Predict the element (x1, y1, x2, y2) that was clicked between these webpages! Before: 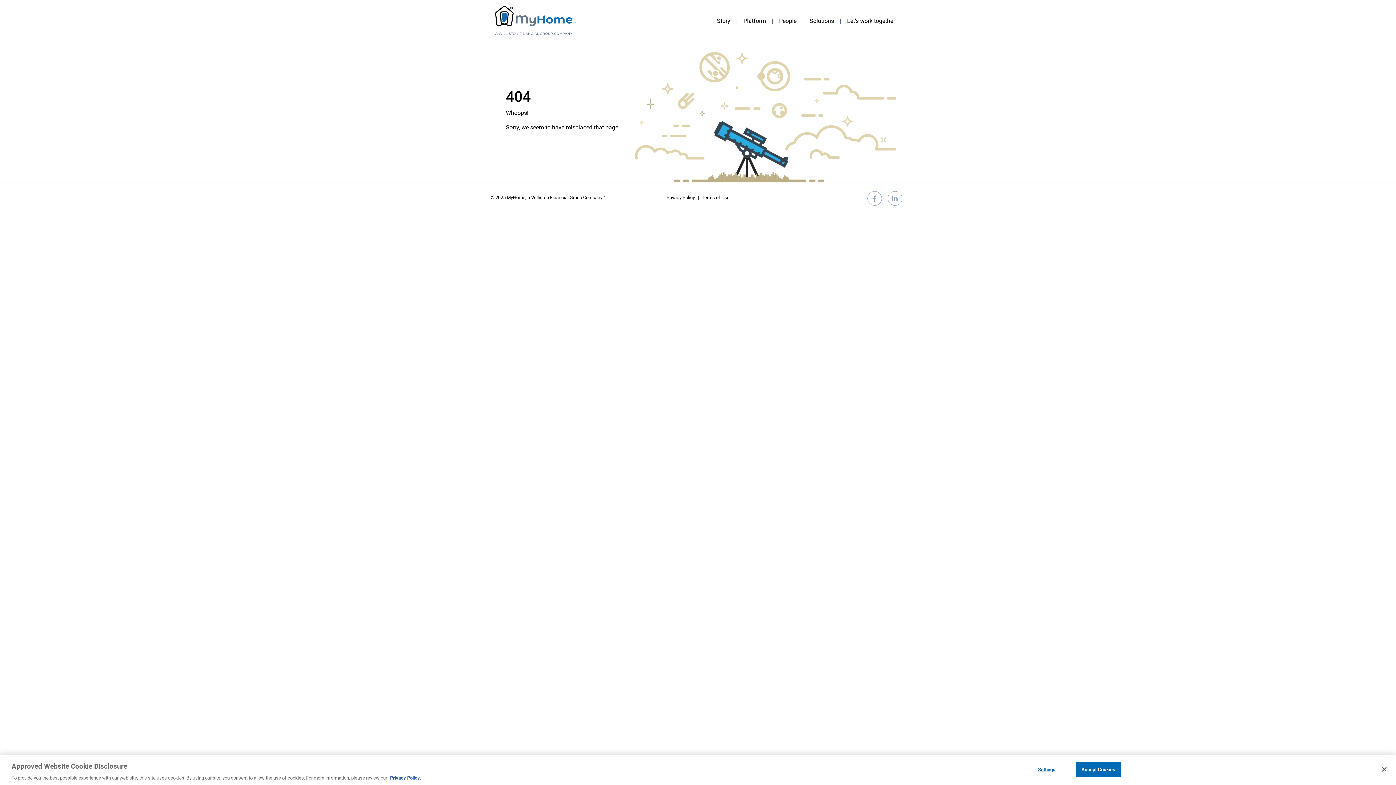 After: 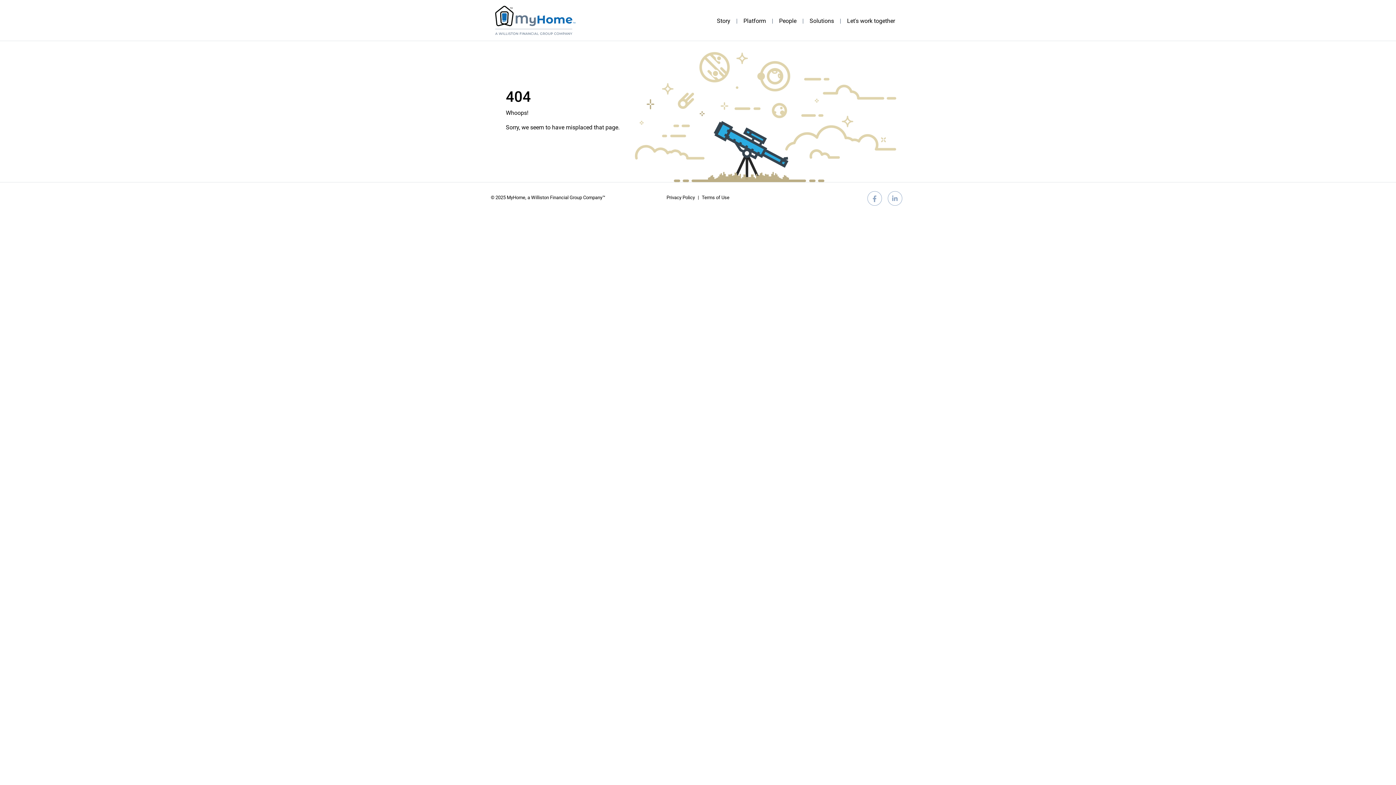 Action: bbox: (1376, 761, 1392, 777) label: Close